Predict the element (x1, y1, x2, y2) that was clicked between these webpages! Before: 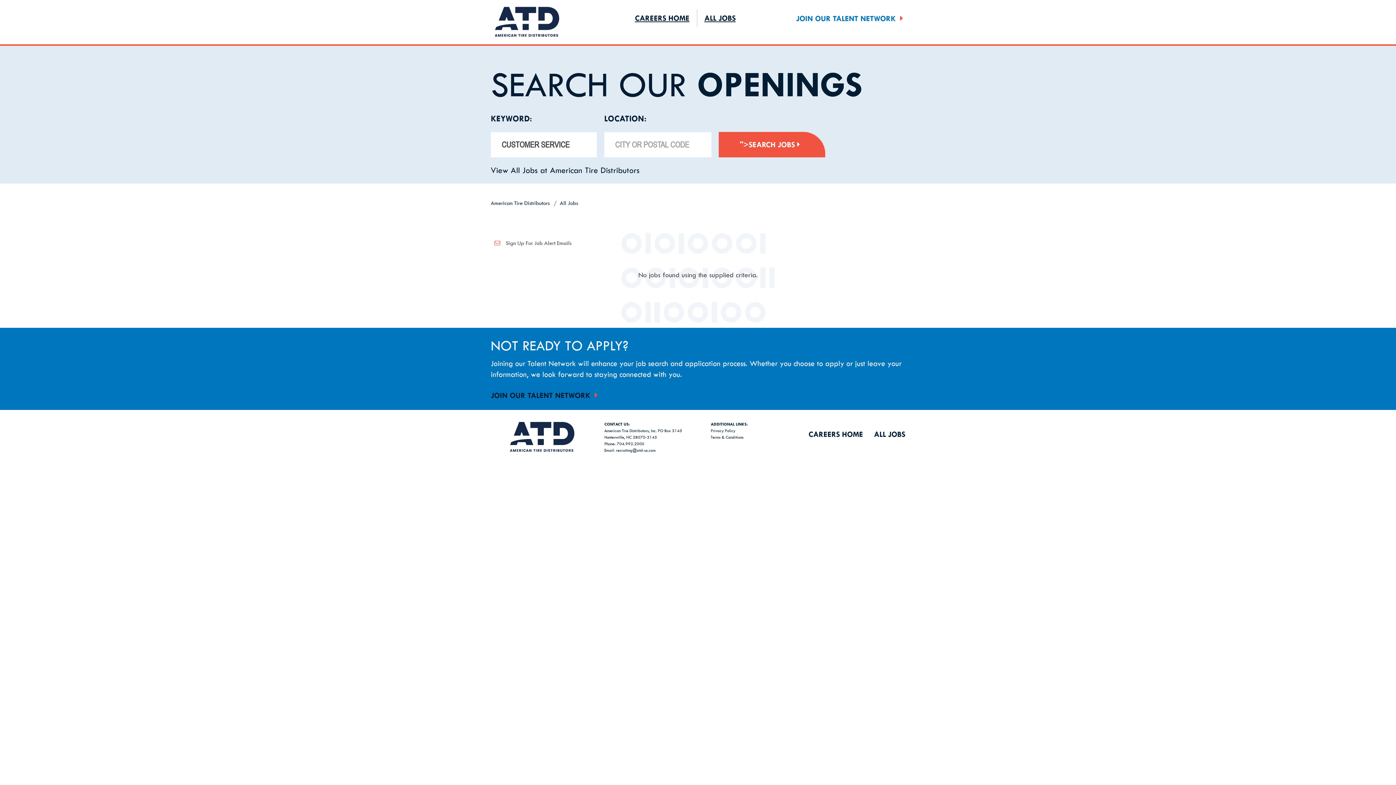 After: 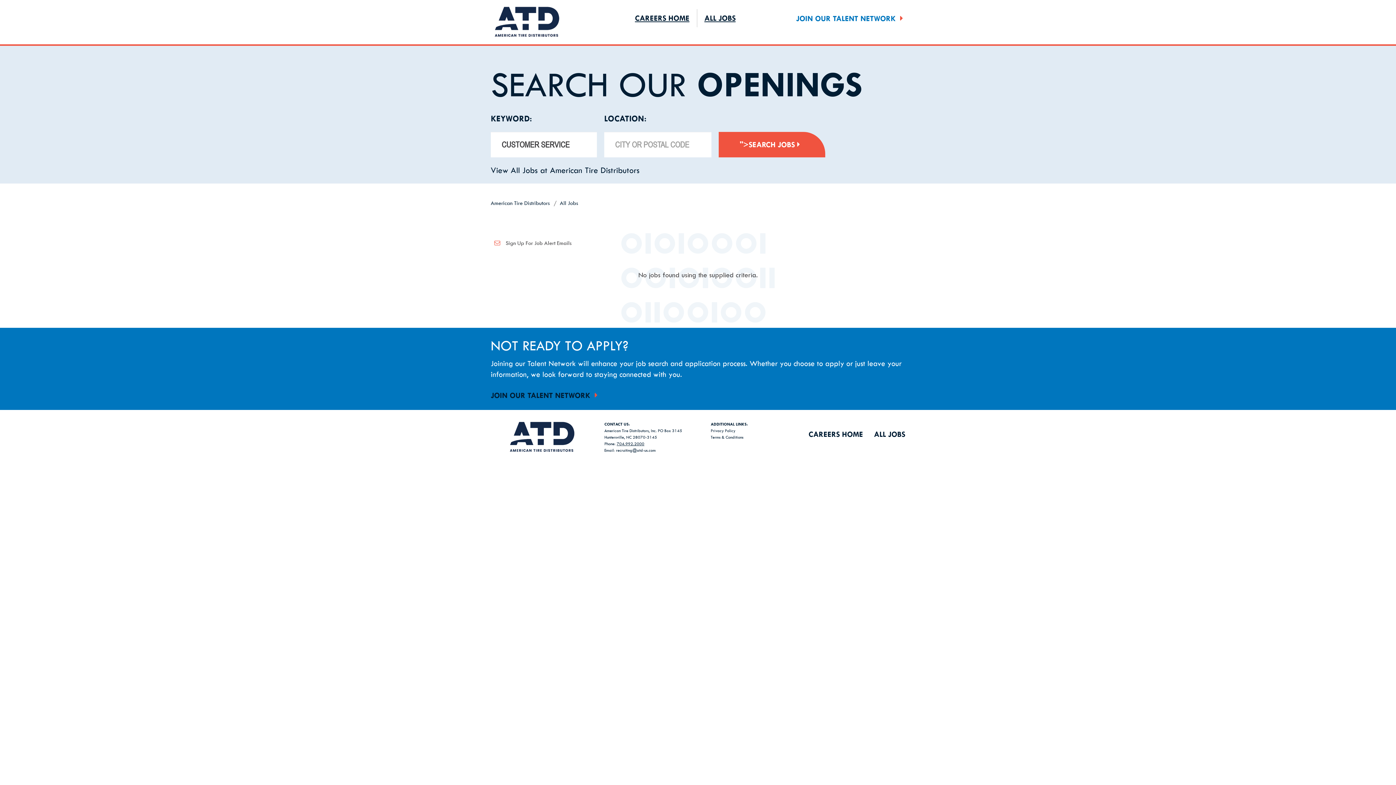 Action: label: 704.992.2000 bbox: (616, 440, 644, 446)